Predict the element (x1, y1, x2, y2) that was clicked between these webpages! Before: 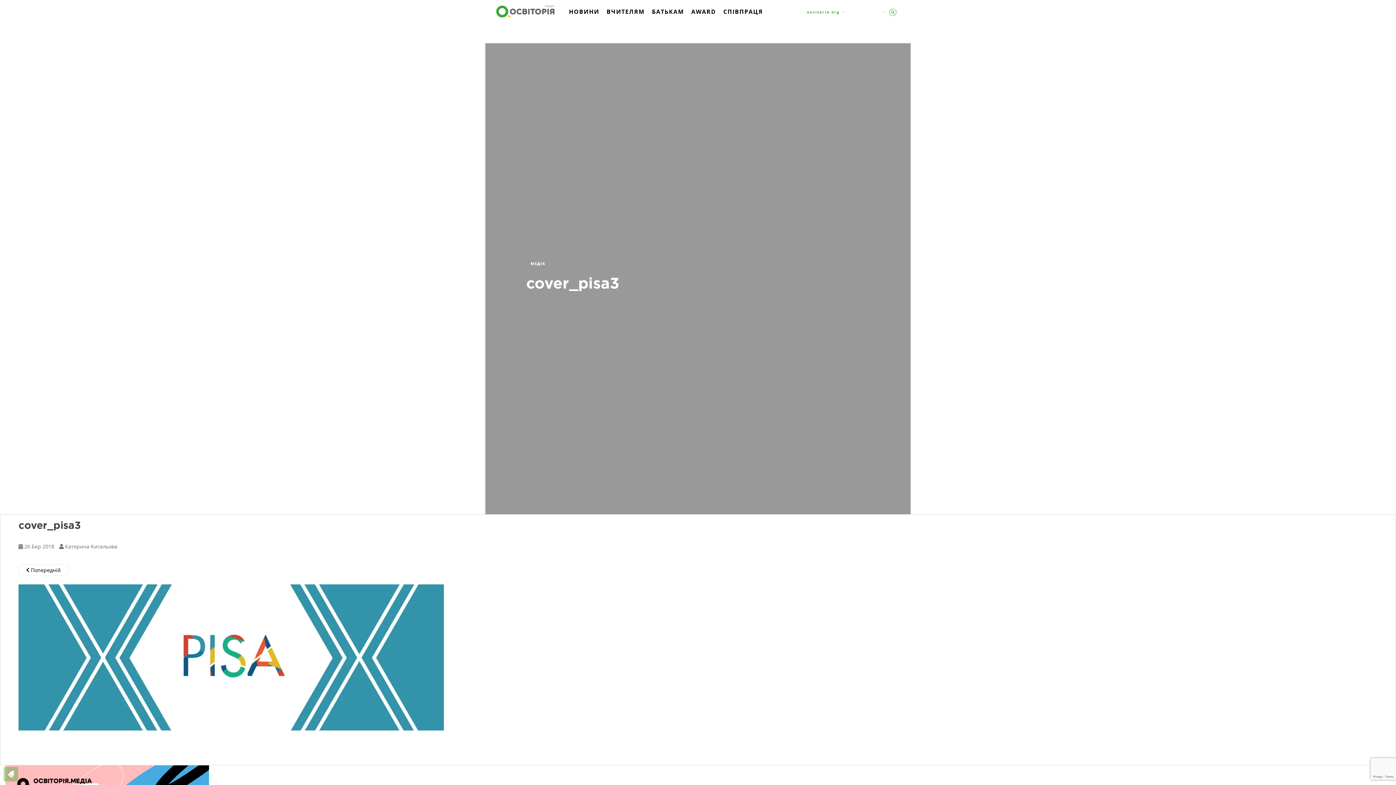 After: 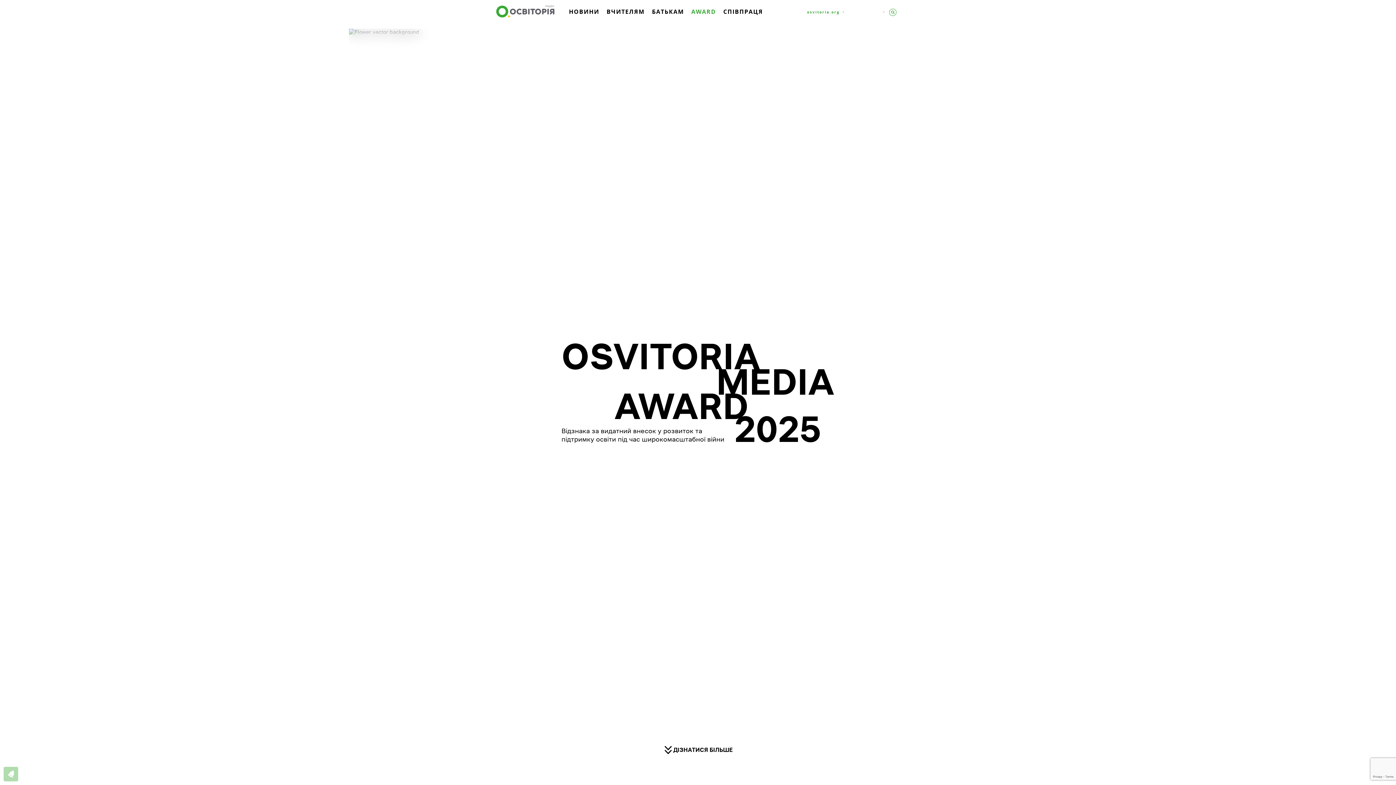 Action: bbox: (690, 6, 716, 26) label: AWARD